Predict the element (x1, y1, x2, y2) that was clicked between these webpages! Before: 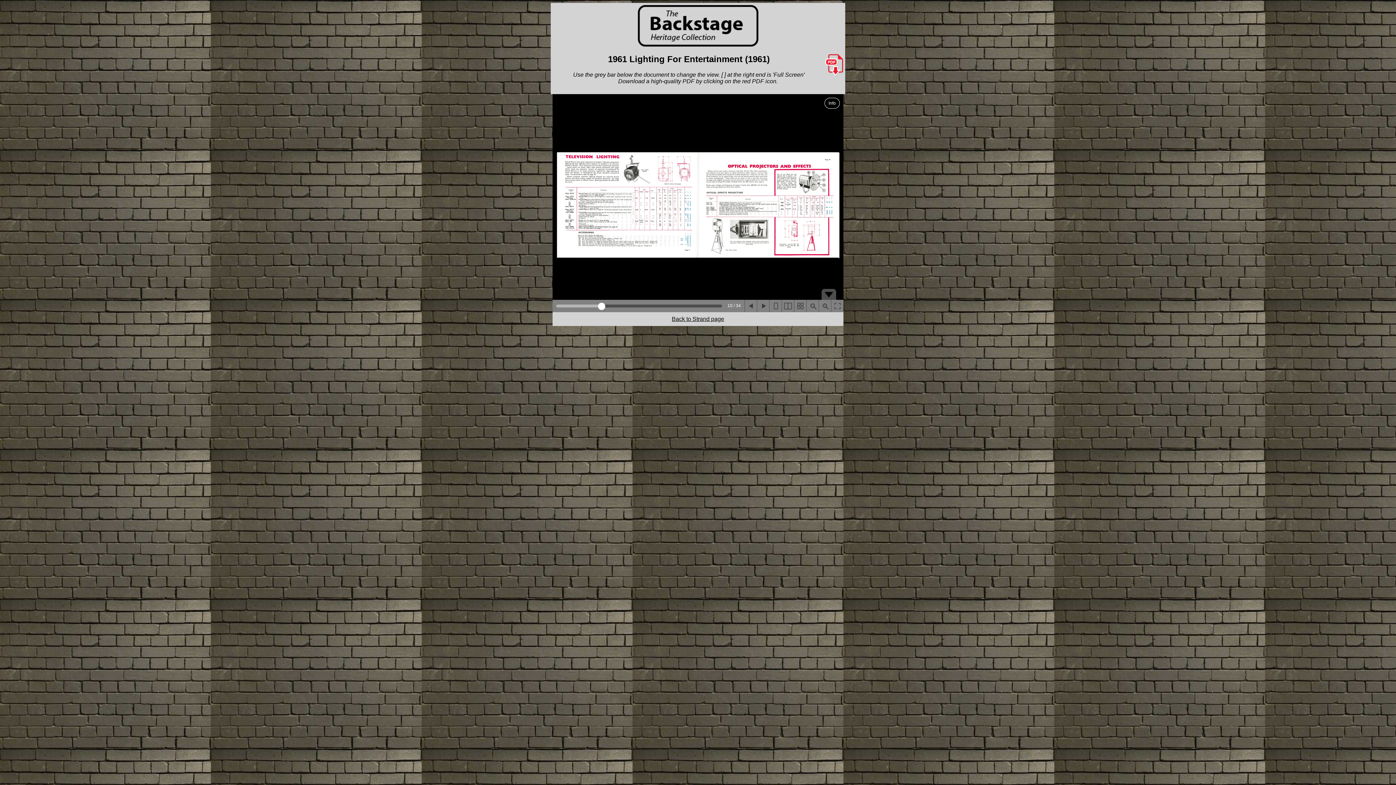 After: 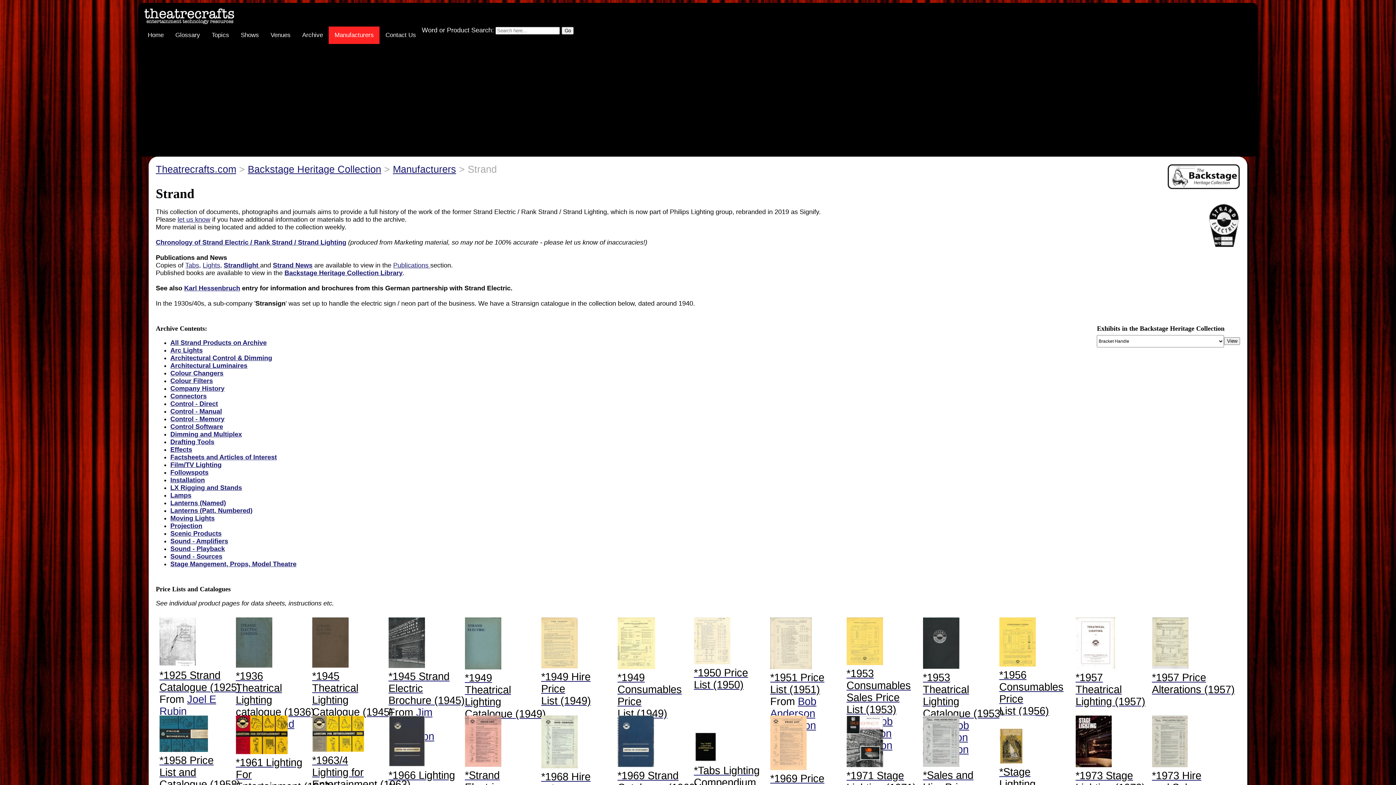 Action: bbox: (672, 315, 724, 322) label: Back to Strand page